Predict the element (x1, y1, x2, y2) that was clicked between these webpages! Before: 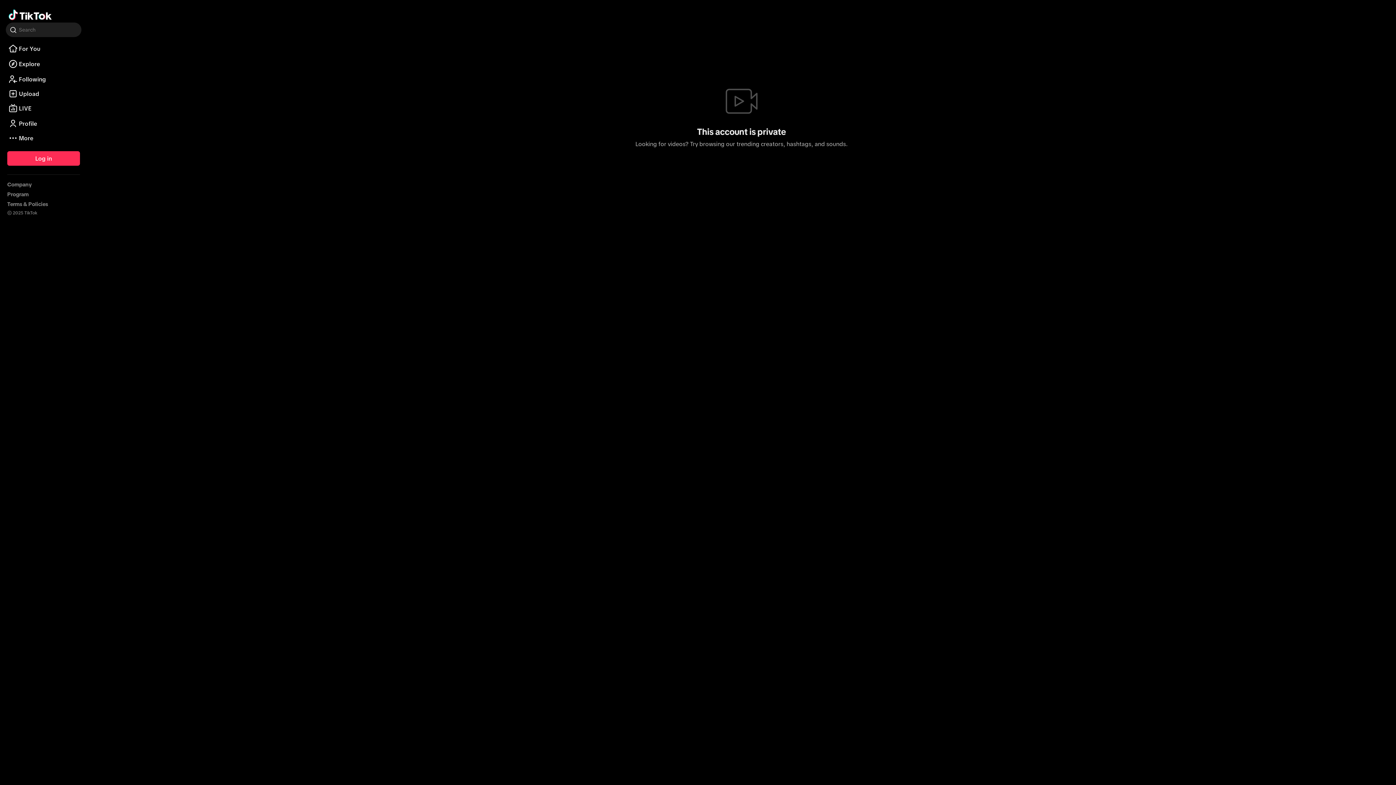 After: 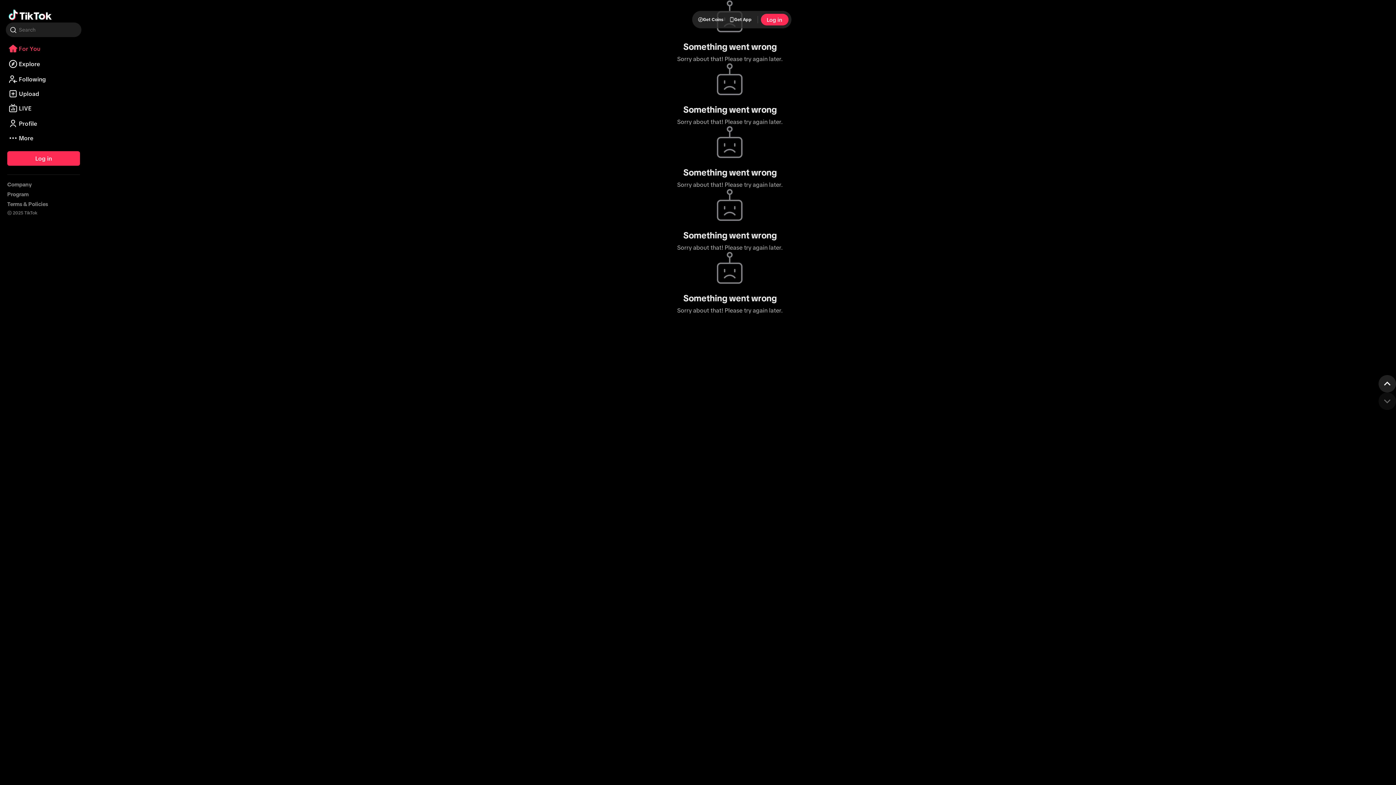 Action: bbox: (8, 7, 51, 22) label: Go to TikTok For You feed